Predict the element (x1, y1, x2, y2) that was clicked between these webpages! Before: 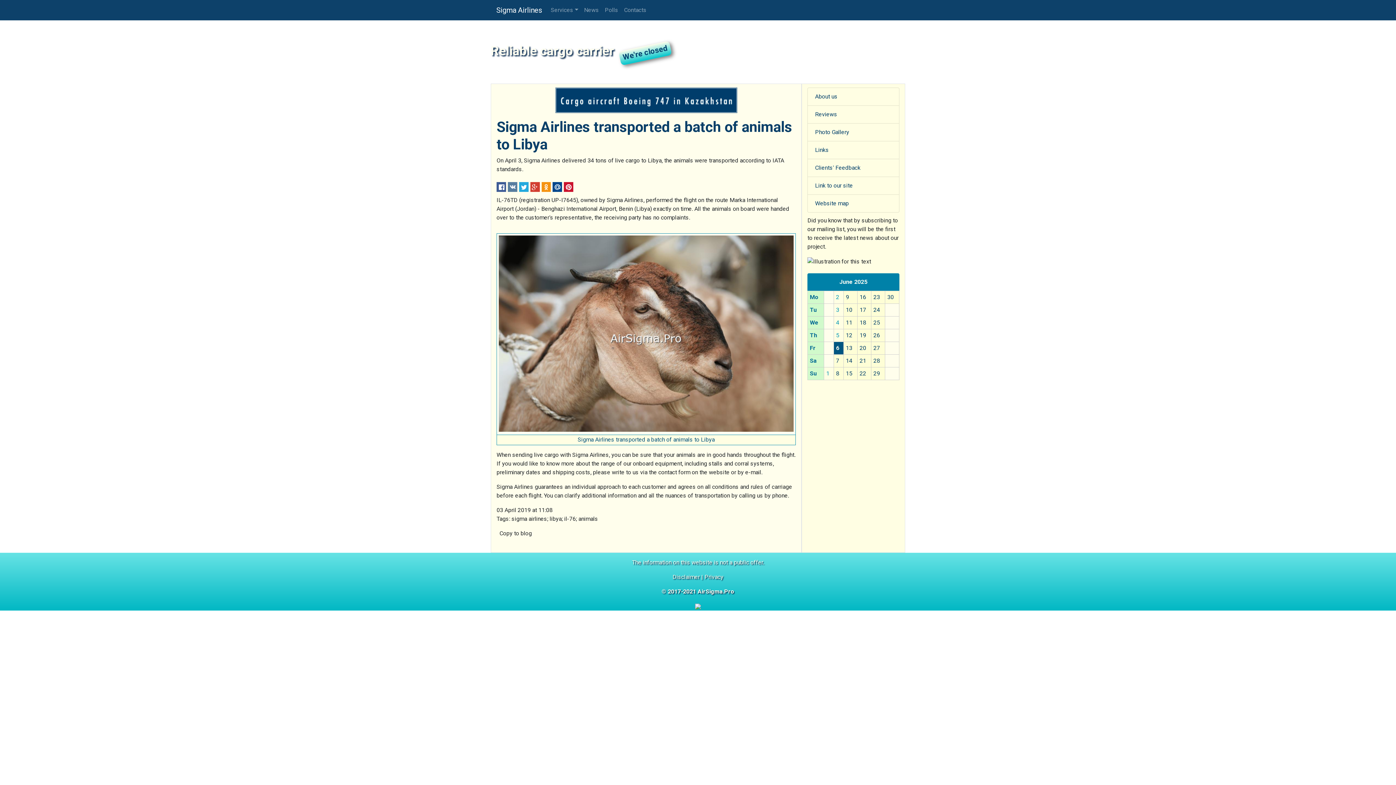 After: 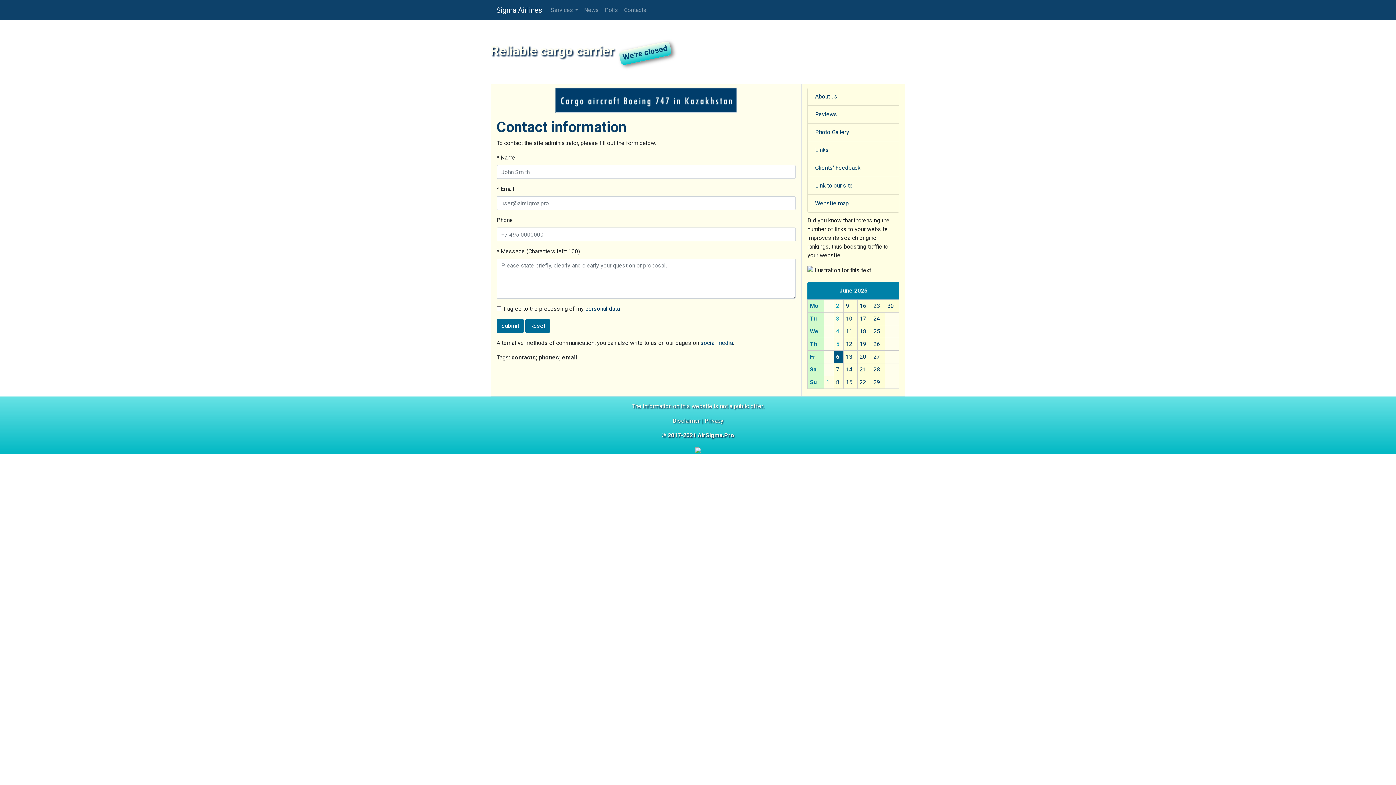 Action: bbox: (621, 2, 649, 17) label: Contacts